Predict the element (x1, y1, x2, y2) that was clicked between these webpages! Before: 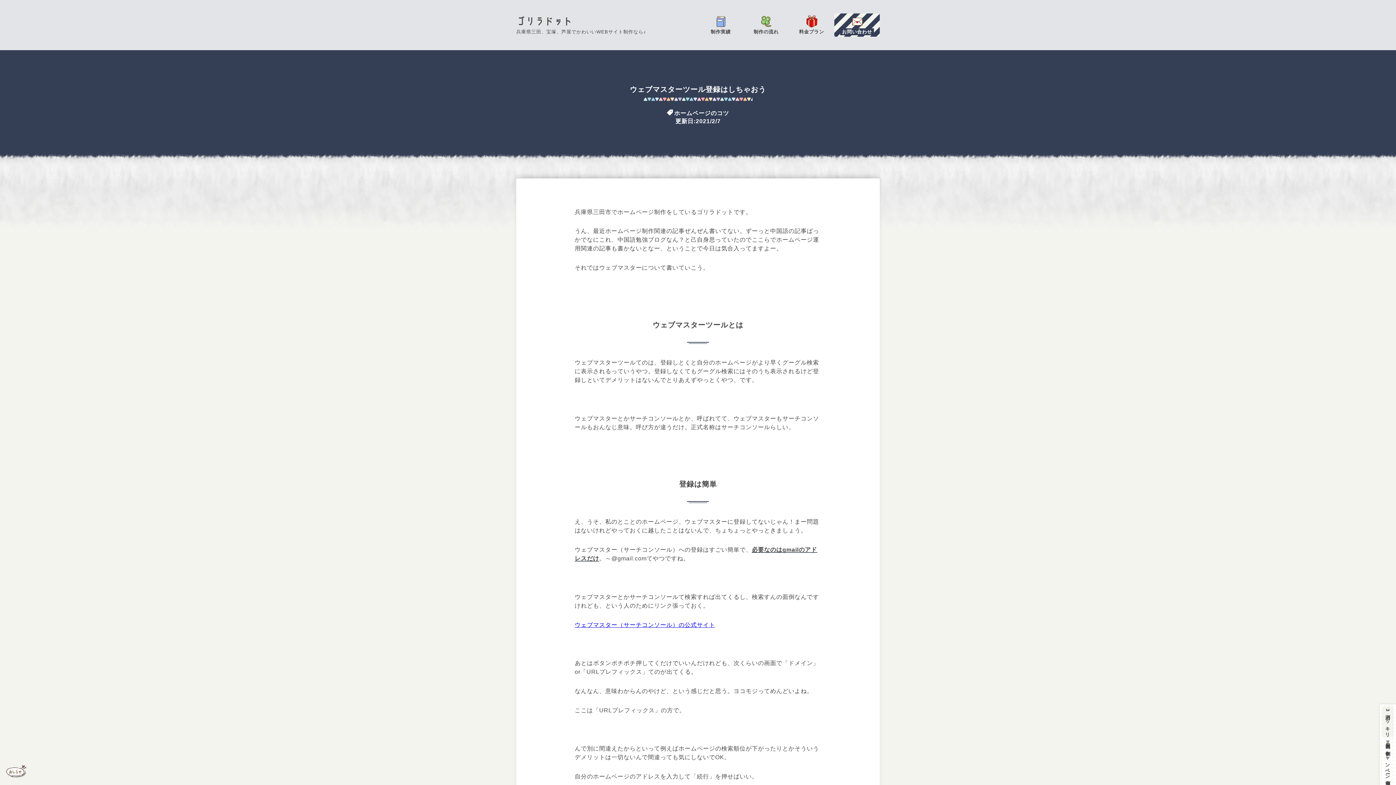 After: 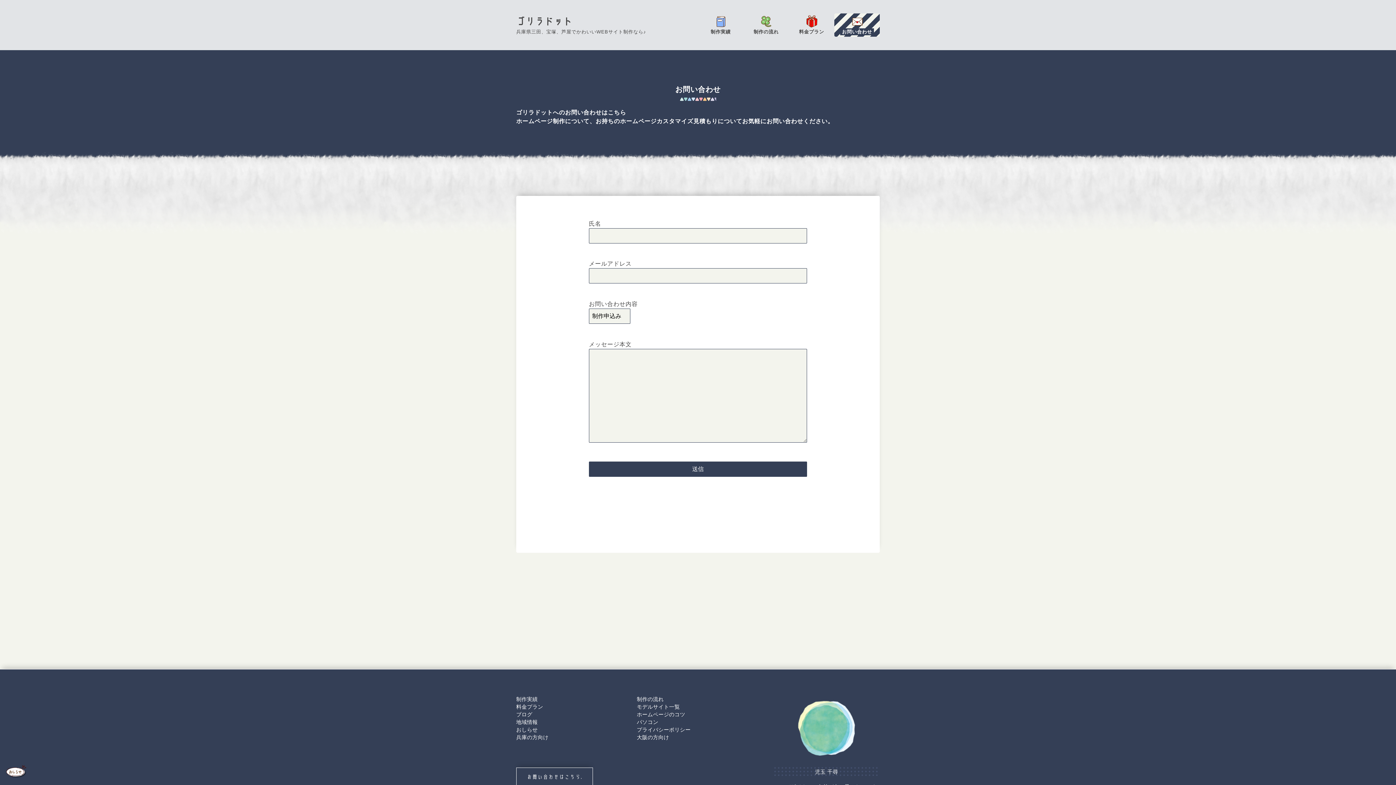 Action: label: お問い合わせ bbox: (839, 14, 875, 35)